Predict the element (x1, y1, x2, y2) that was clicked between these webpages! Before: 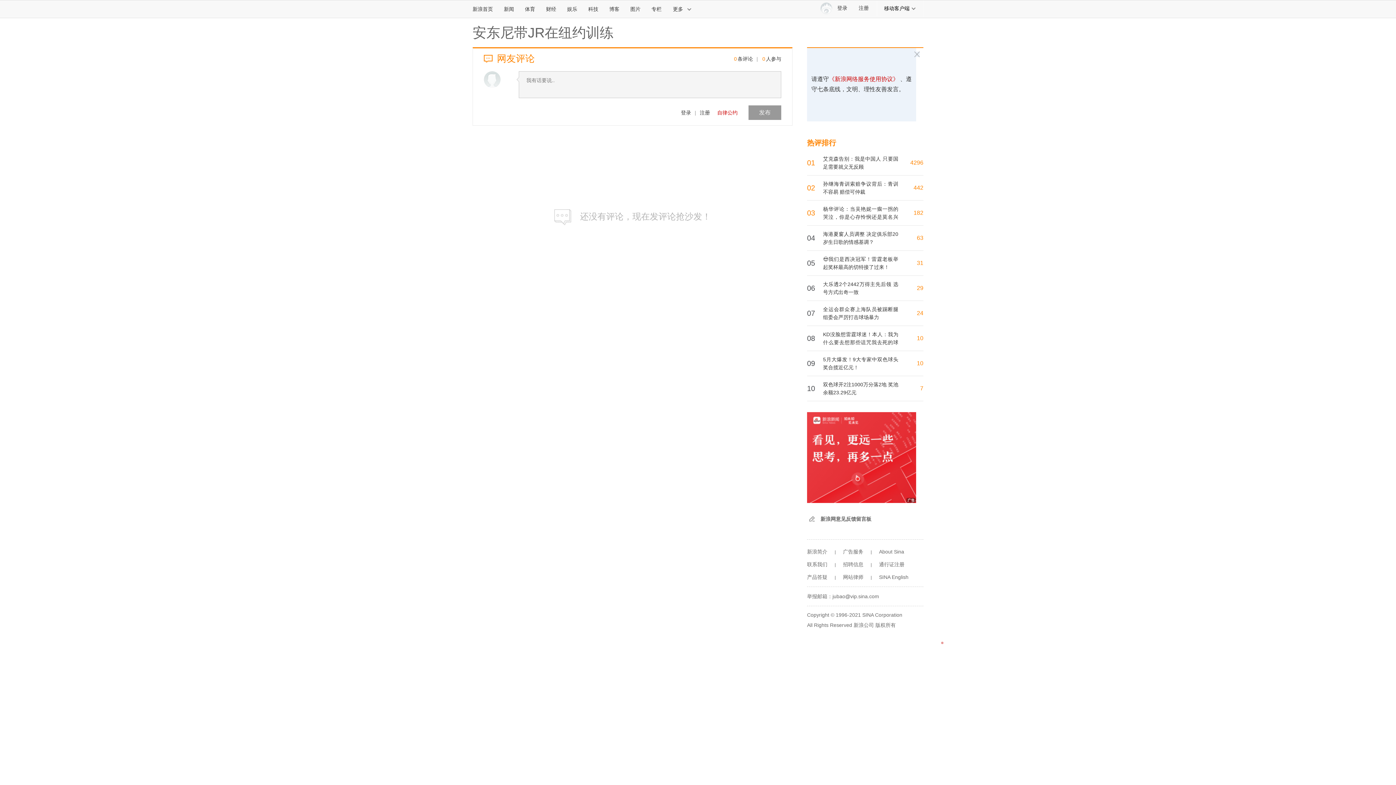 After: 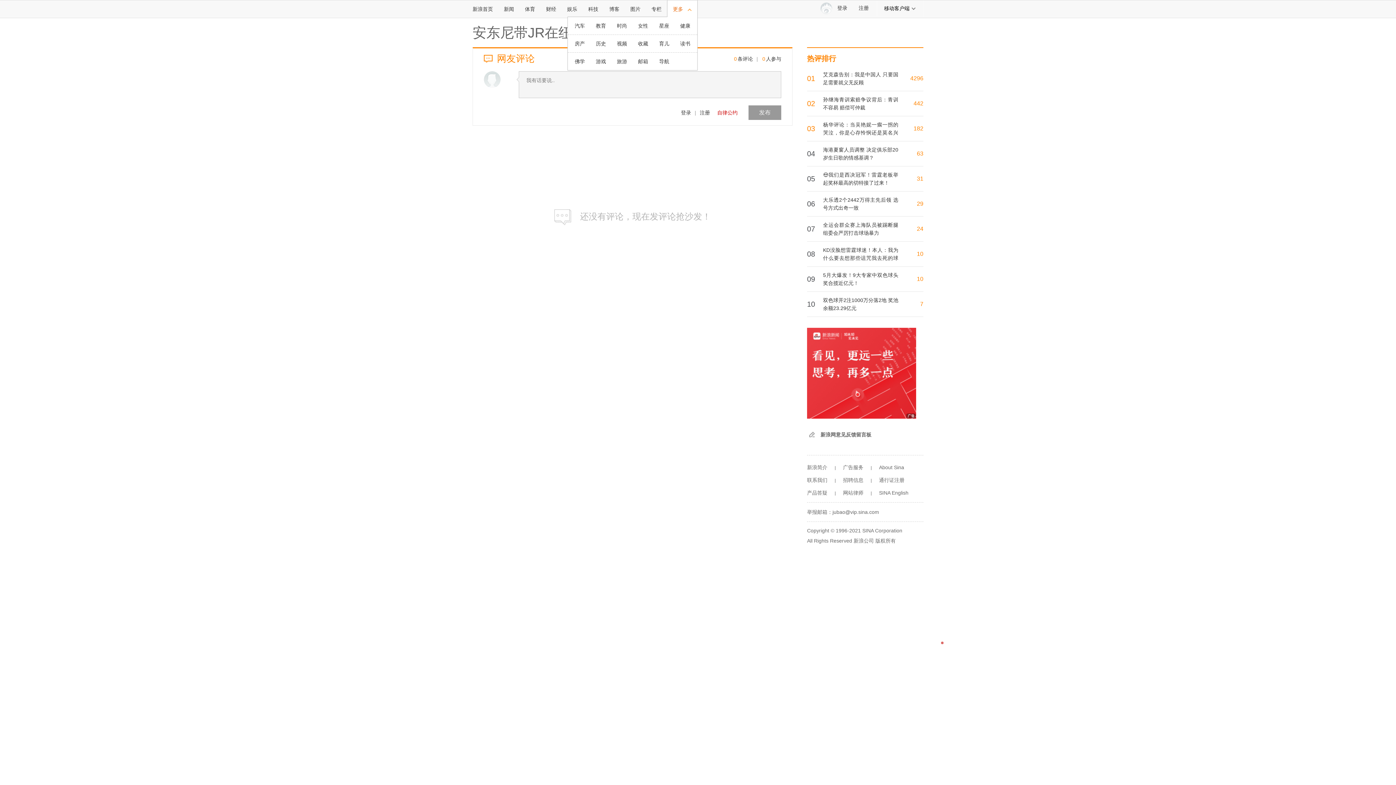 Action: label: 更多 bbox: (667, 0, 697, 17)